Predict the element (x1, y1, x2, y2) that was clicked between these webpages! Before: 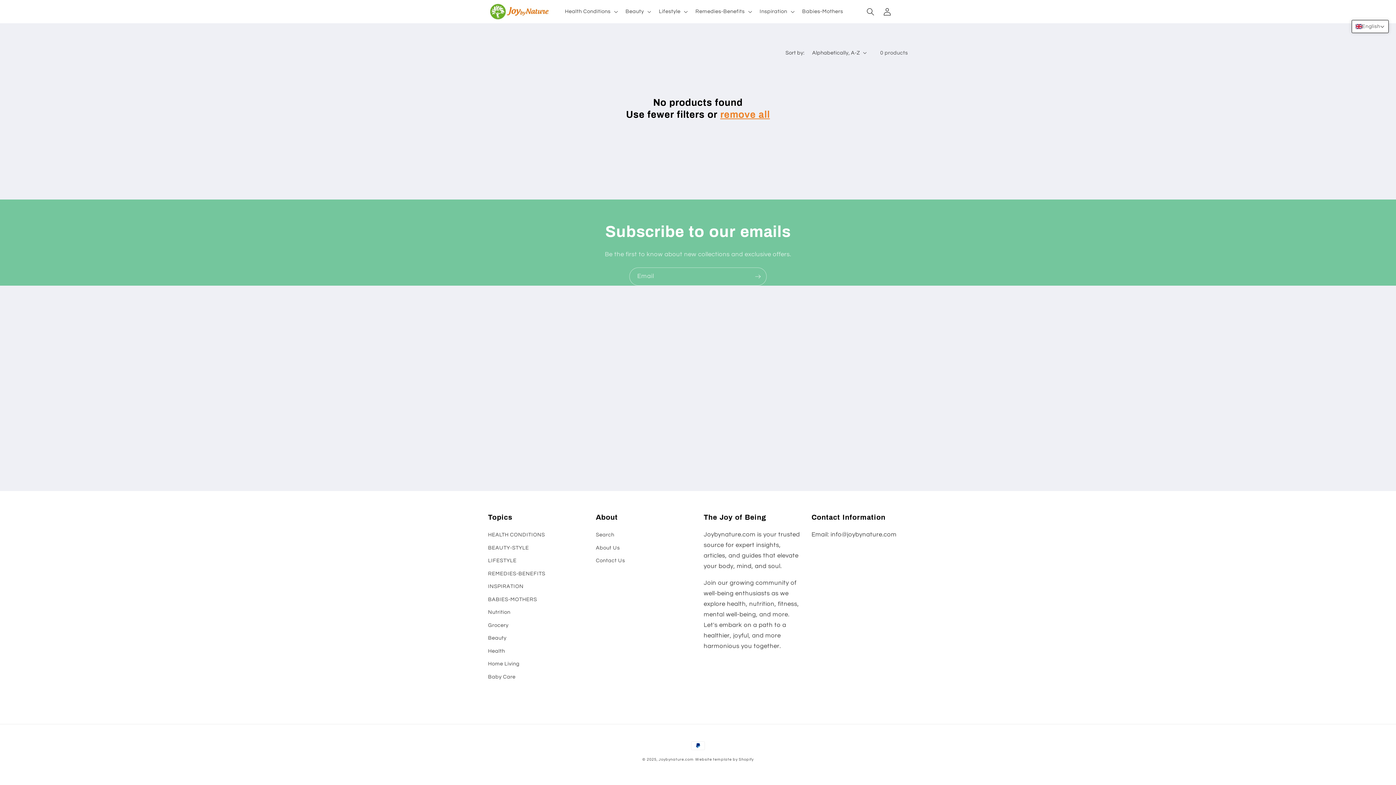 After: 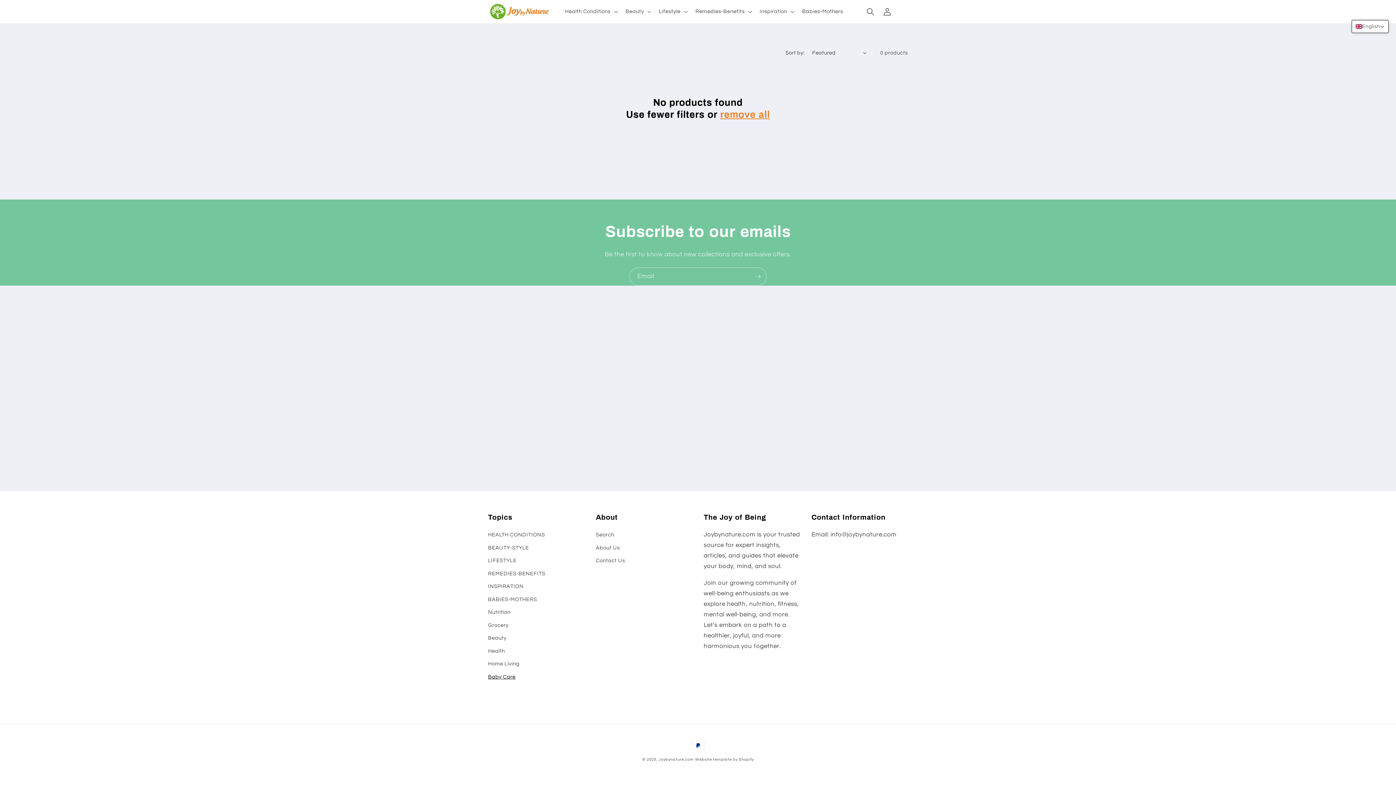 Action: bbox: (488, 670, 515, 683) label: Baby Care